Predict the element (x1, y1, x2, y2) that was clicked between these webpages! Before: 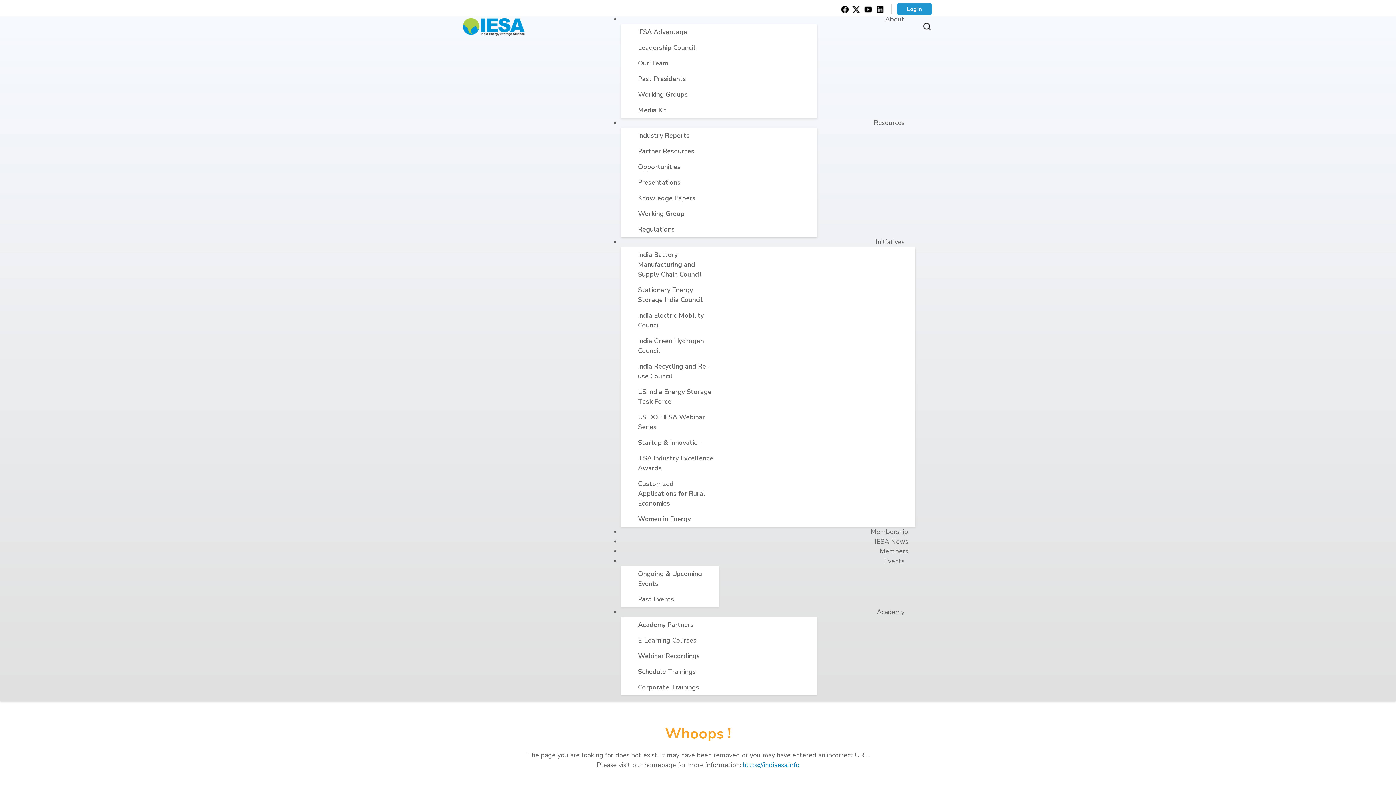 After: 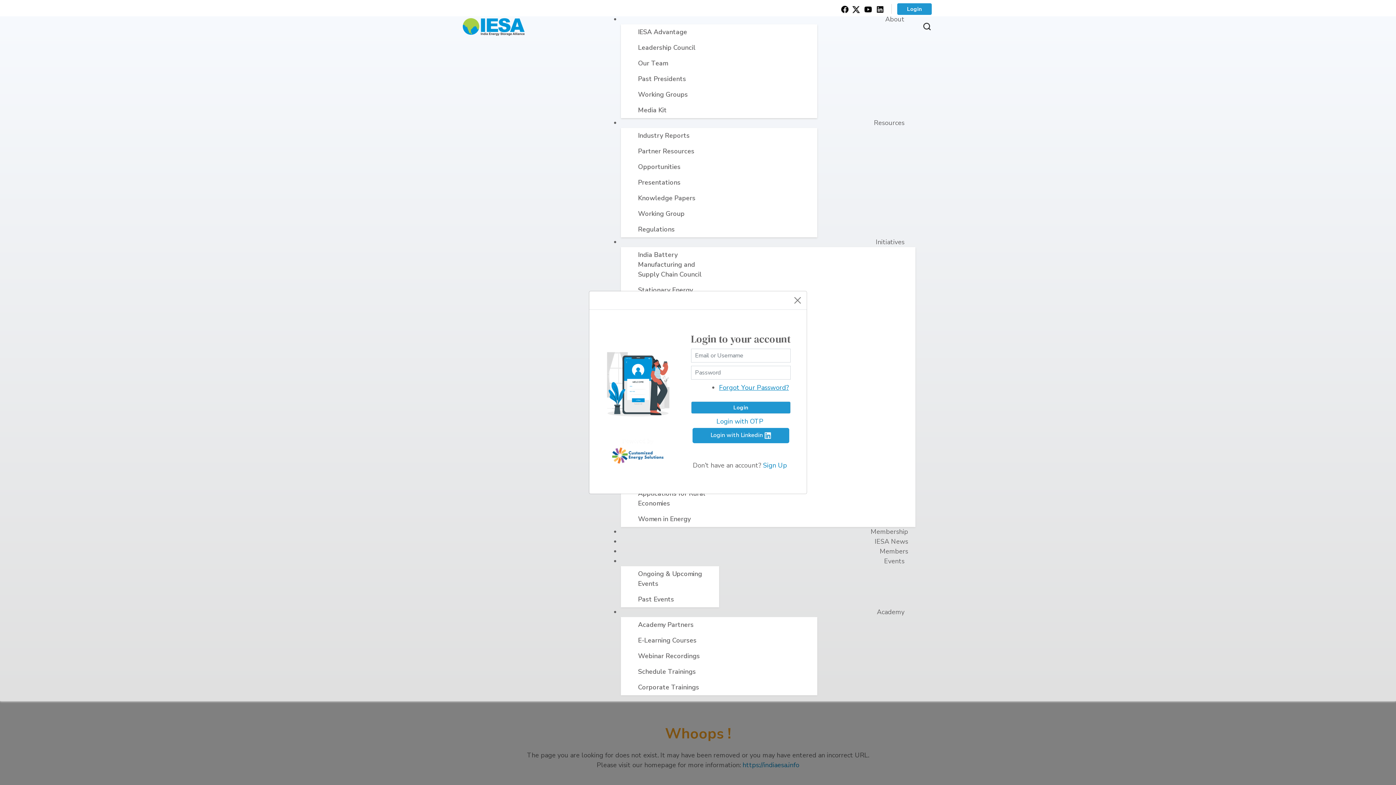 Action: label: Login bbox: (897, 3, 932, 14)